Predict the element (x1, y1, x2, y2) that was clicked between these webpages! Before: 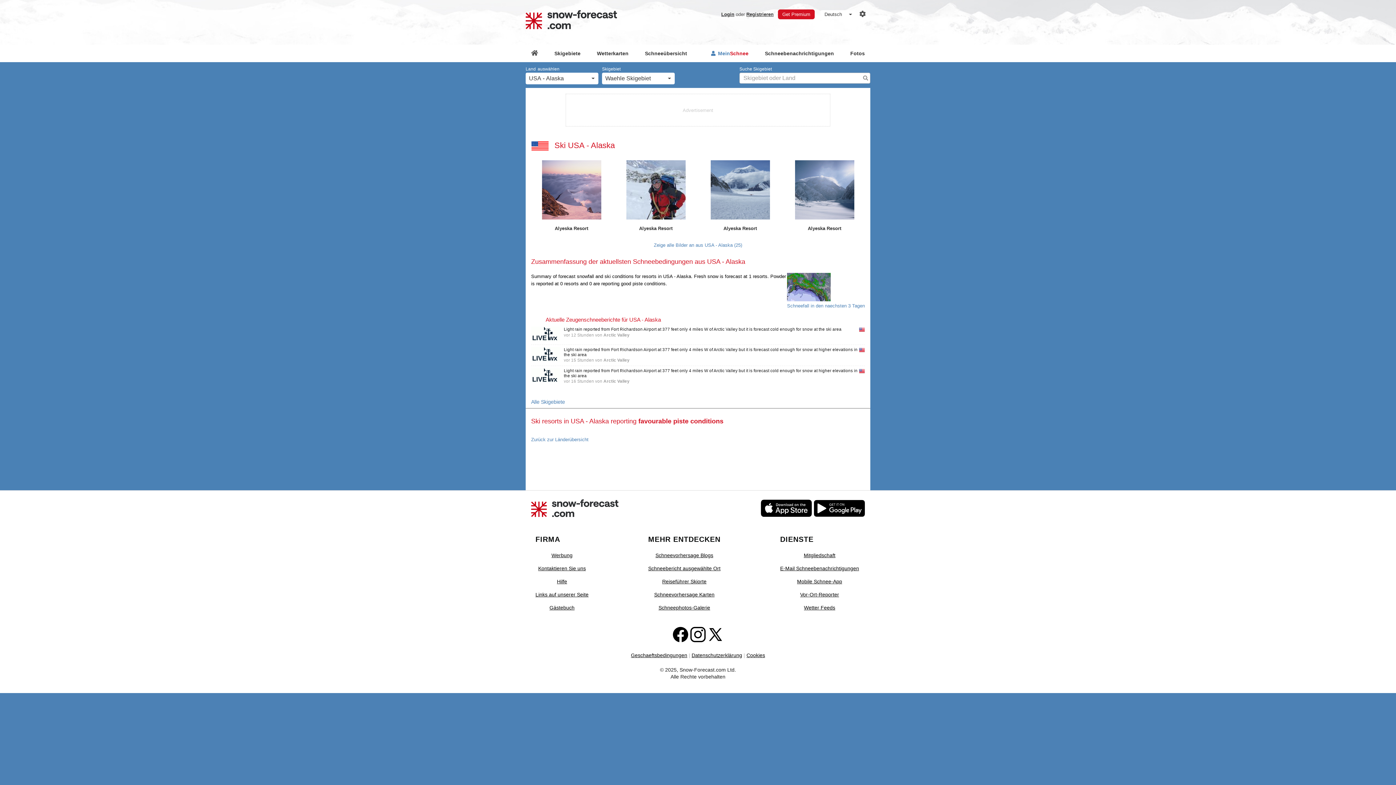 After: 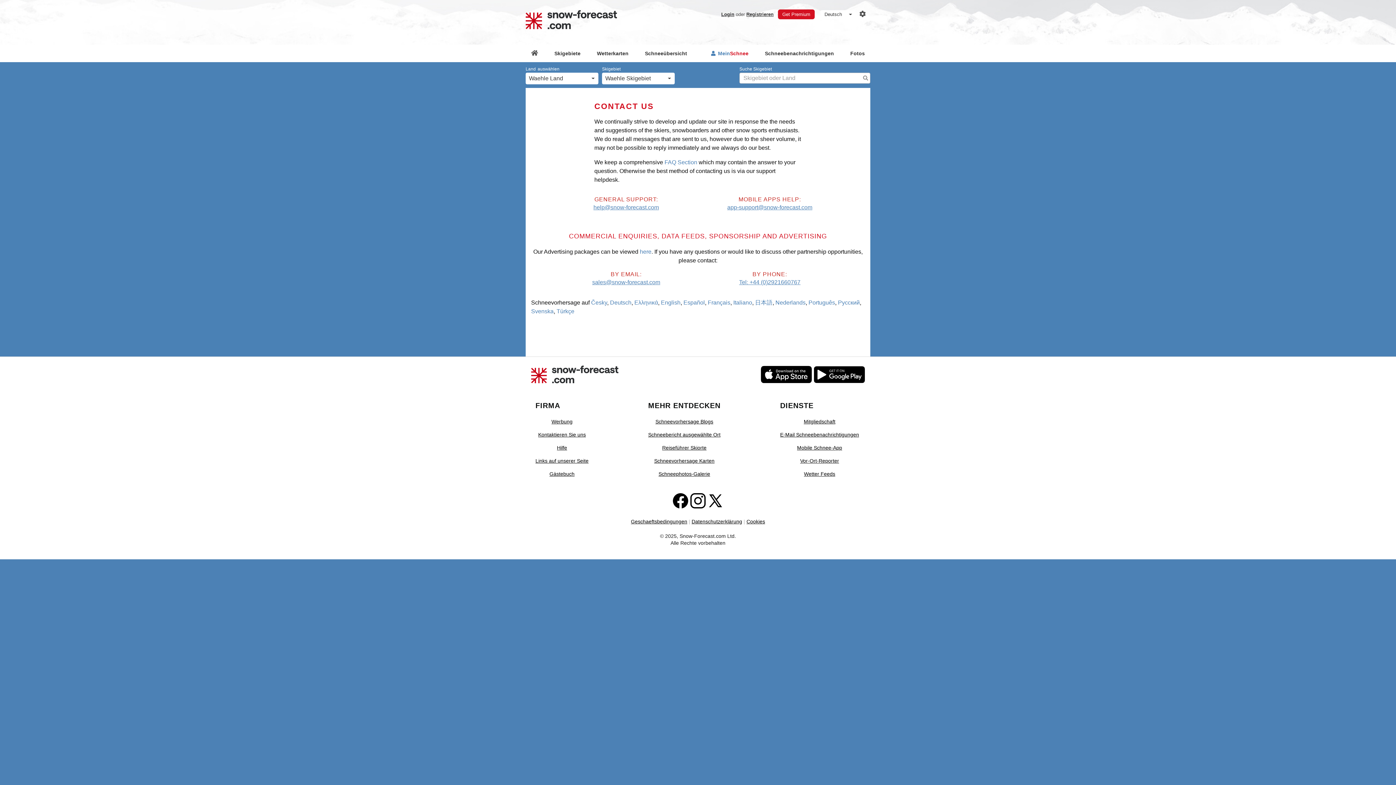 Action: bbox: (535, 562, 588, 575) label: Kontaktieren Sie uns